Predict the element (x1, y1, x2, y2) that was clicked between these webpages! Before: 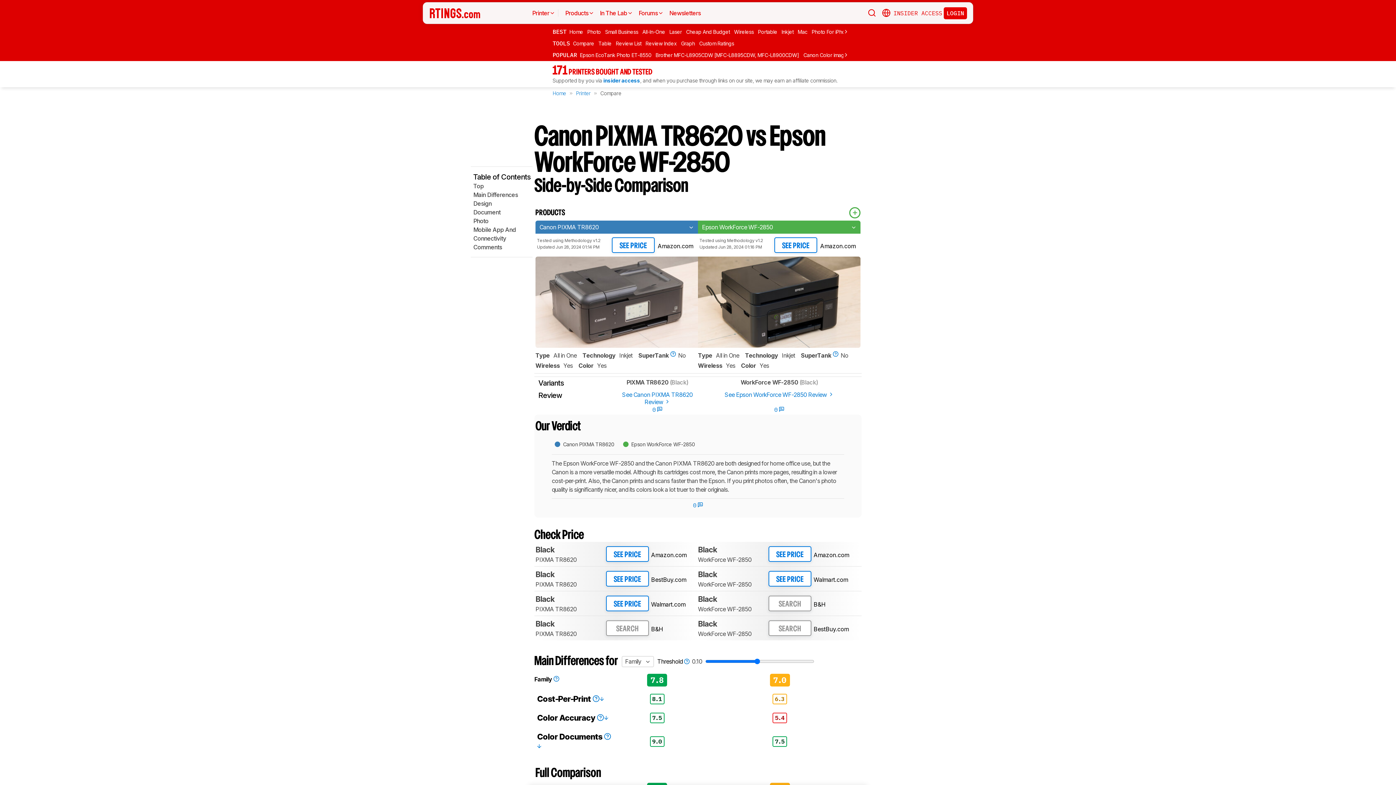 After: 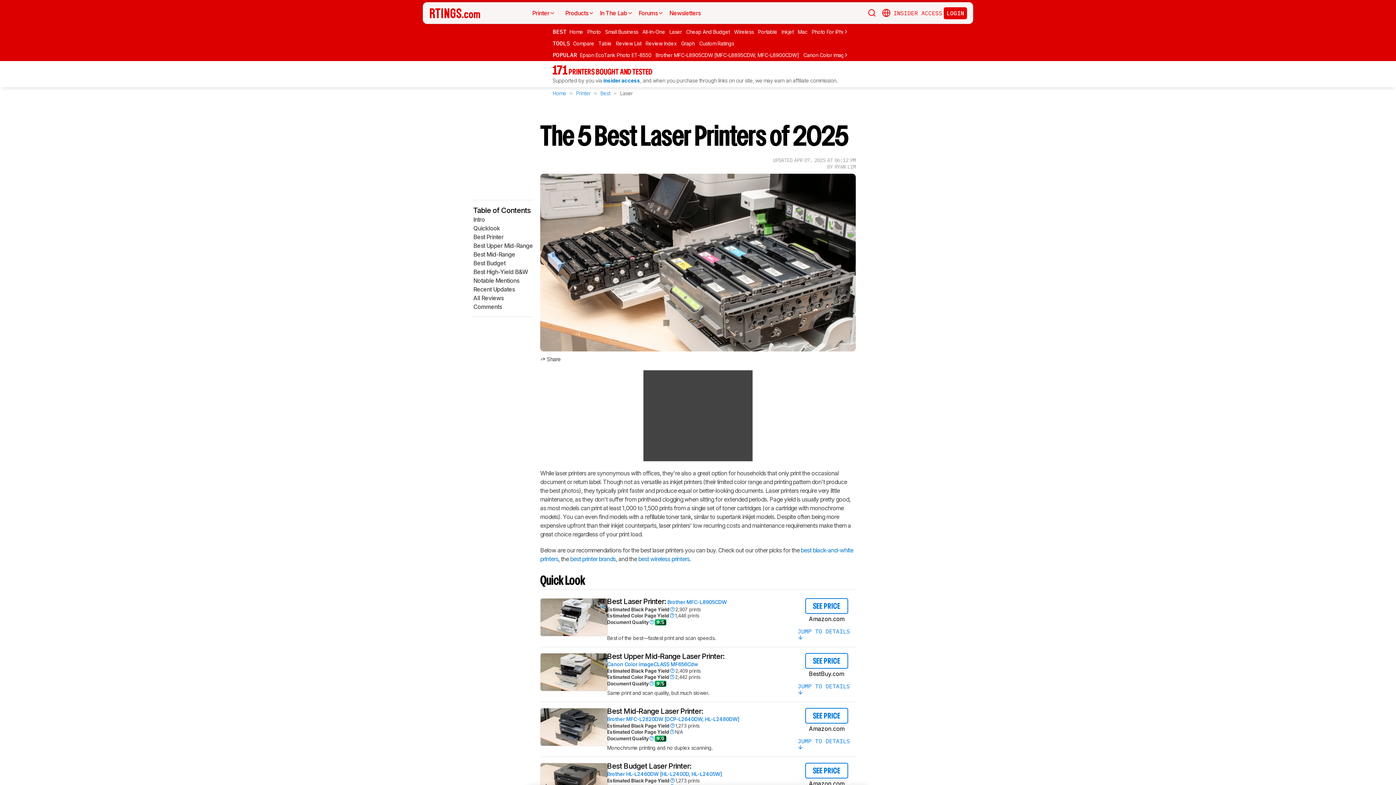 Action: label: Laser bbox: (669, 27, 684, 36)